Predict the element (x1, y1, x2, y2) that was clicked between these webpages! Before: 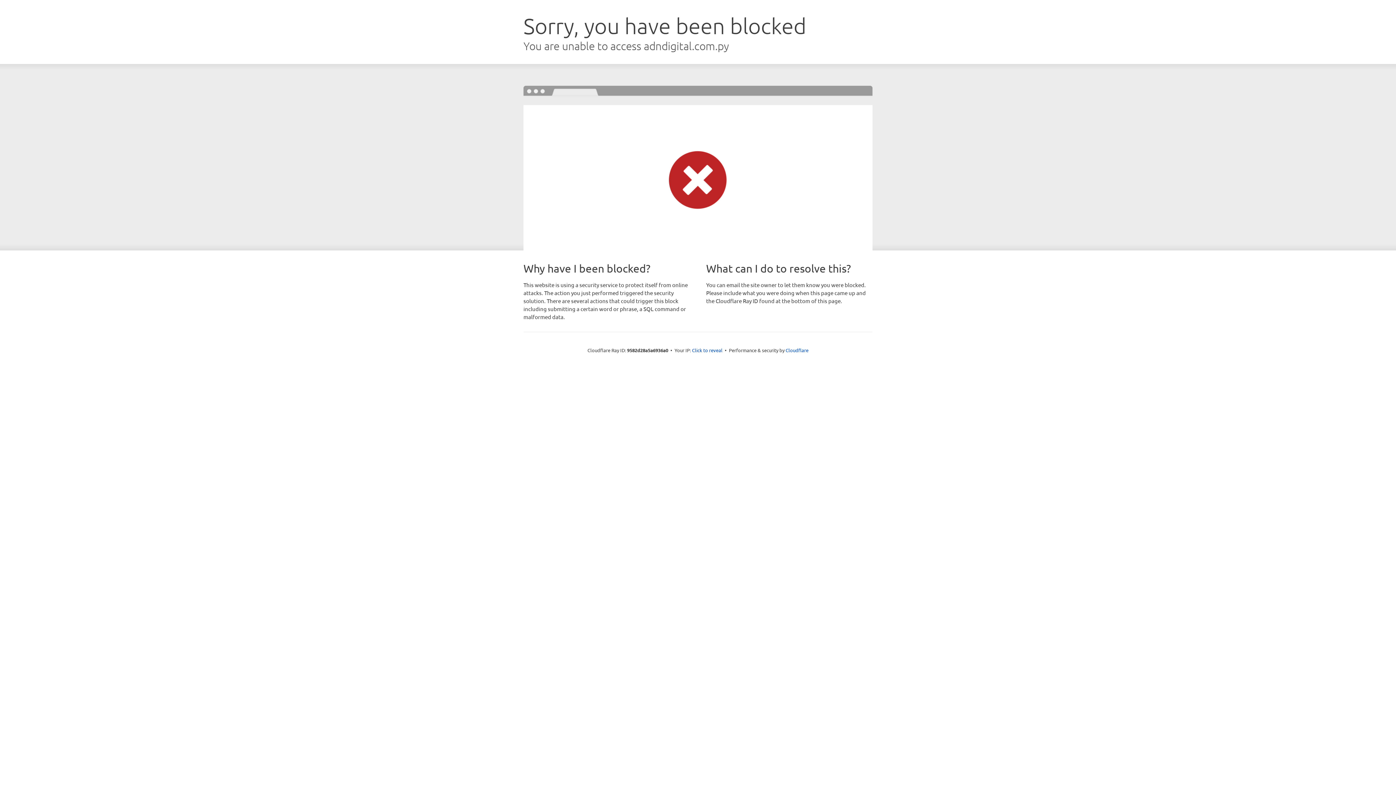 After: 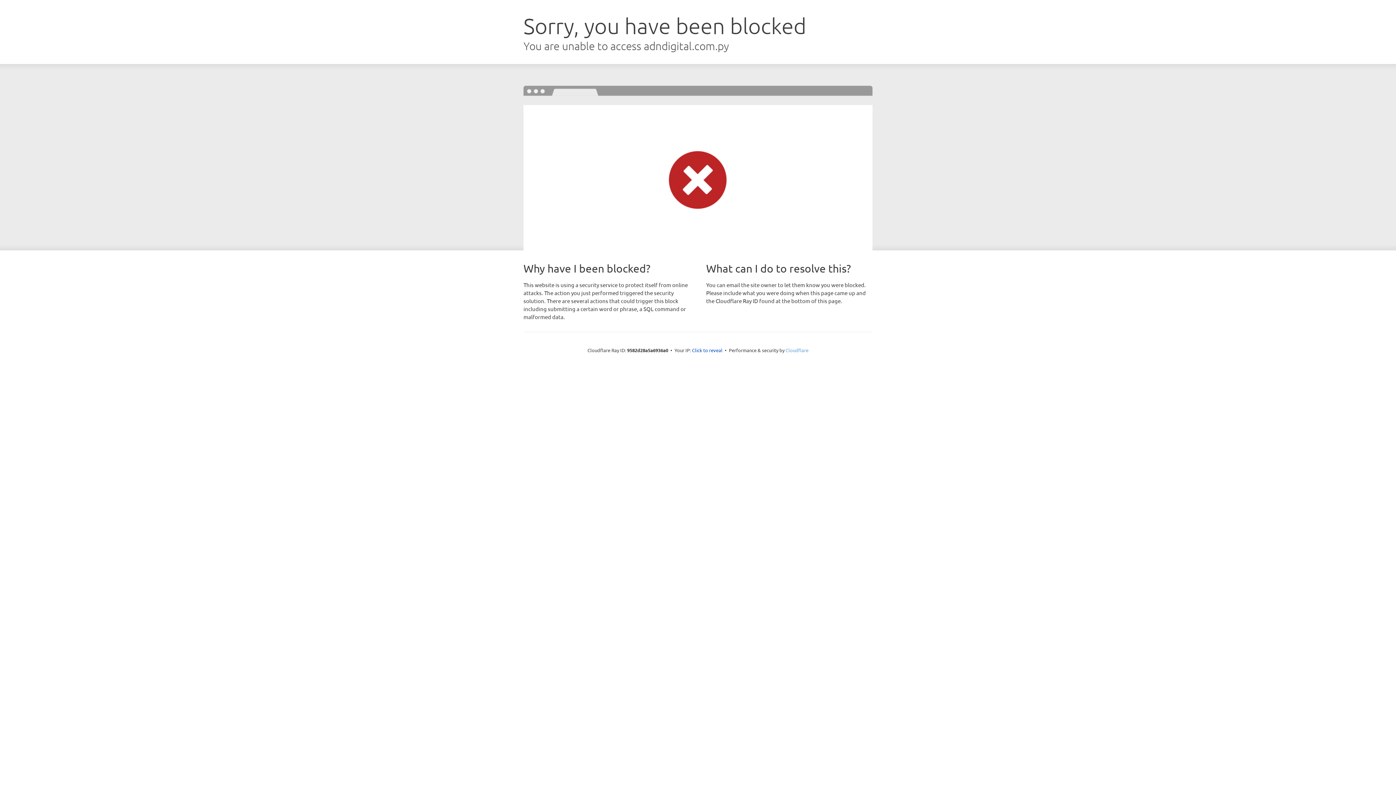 Action: bbox: (785, 347, 808, 353) label: Cloudflare